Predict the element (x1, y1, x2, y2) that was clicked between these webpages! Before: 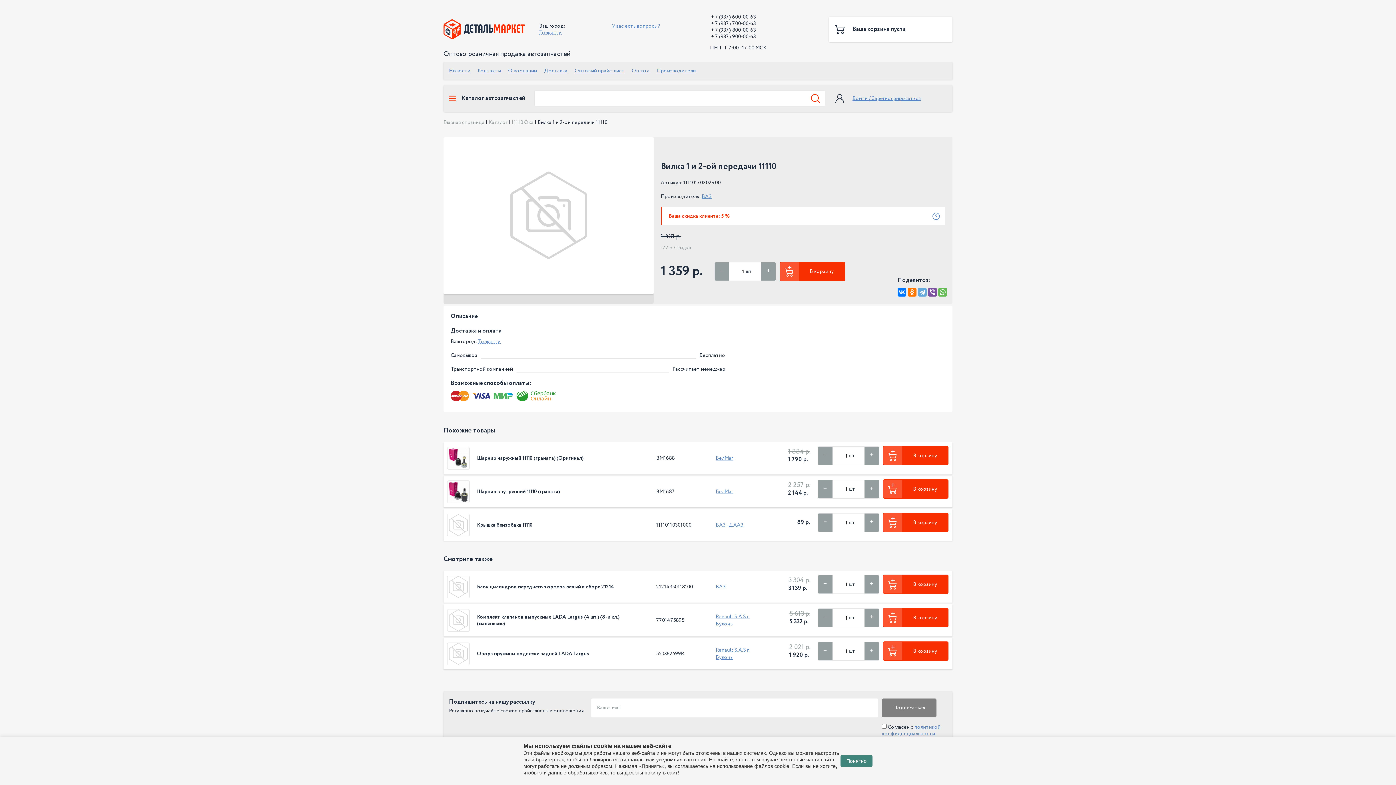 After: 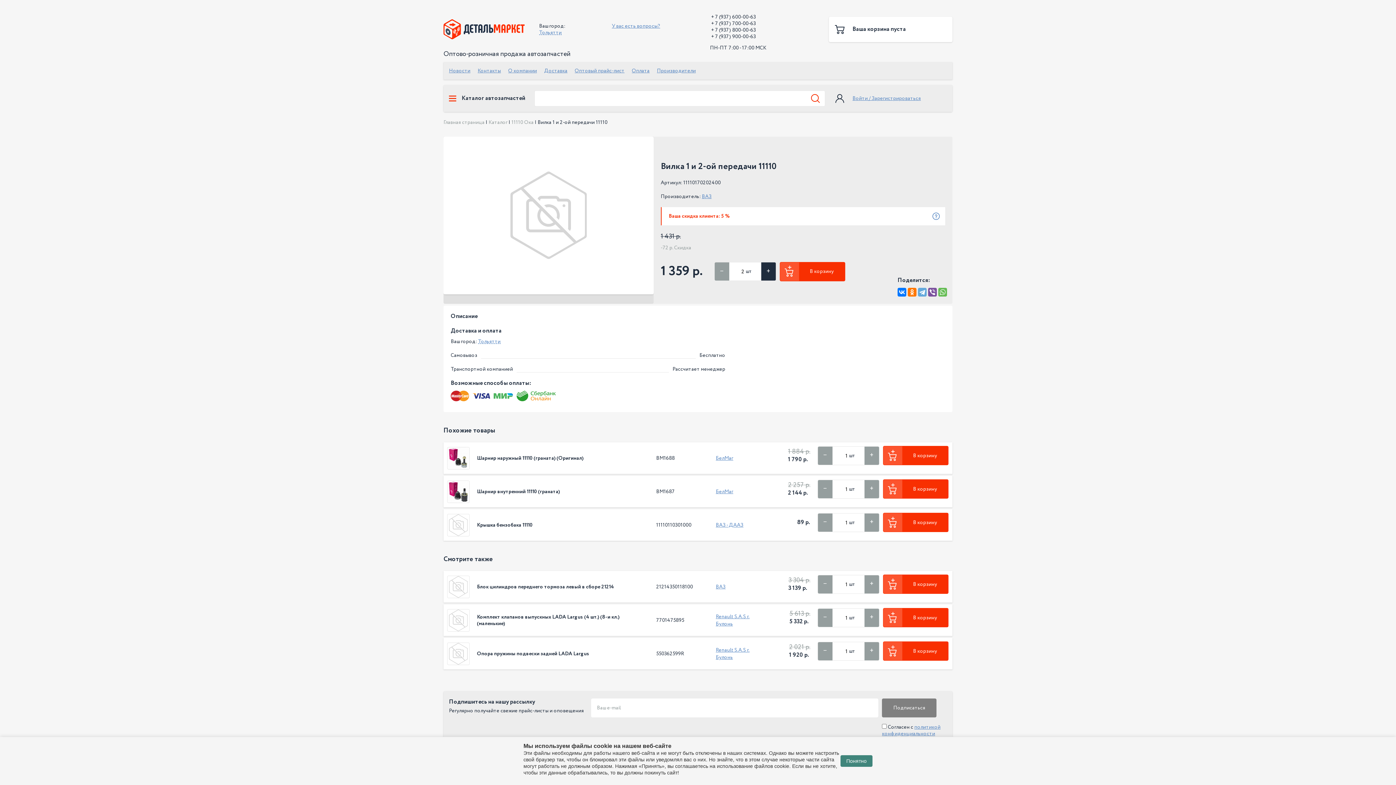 Action: bbox: (761, 262, 775, 280)